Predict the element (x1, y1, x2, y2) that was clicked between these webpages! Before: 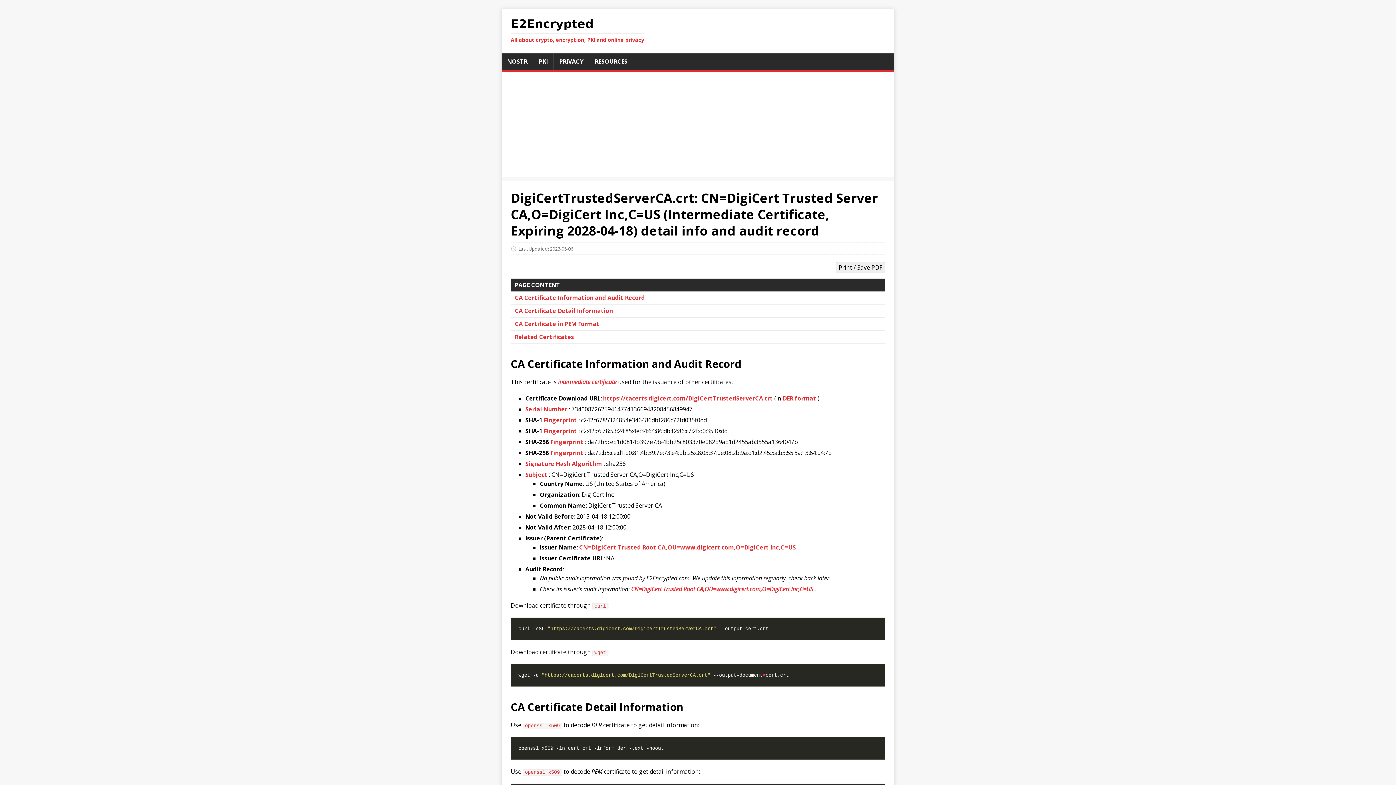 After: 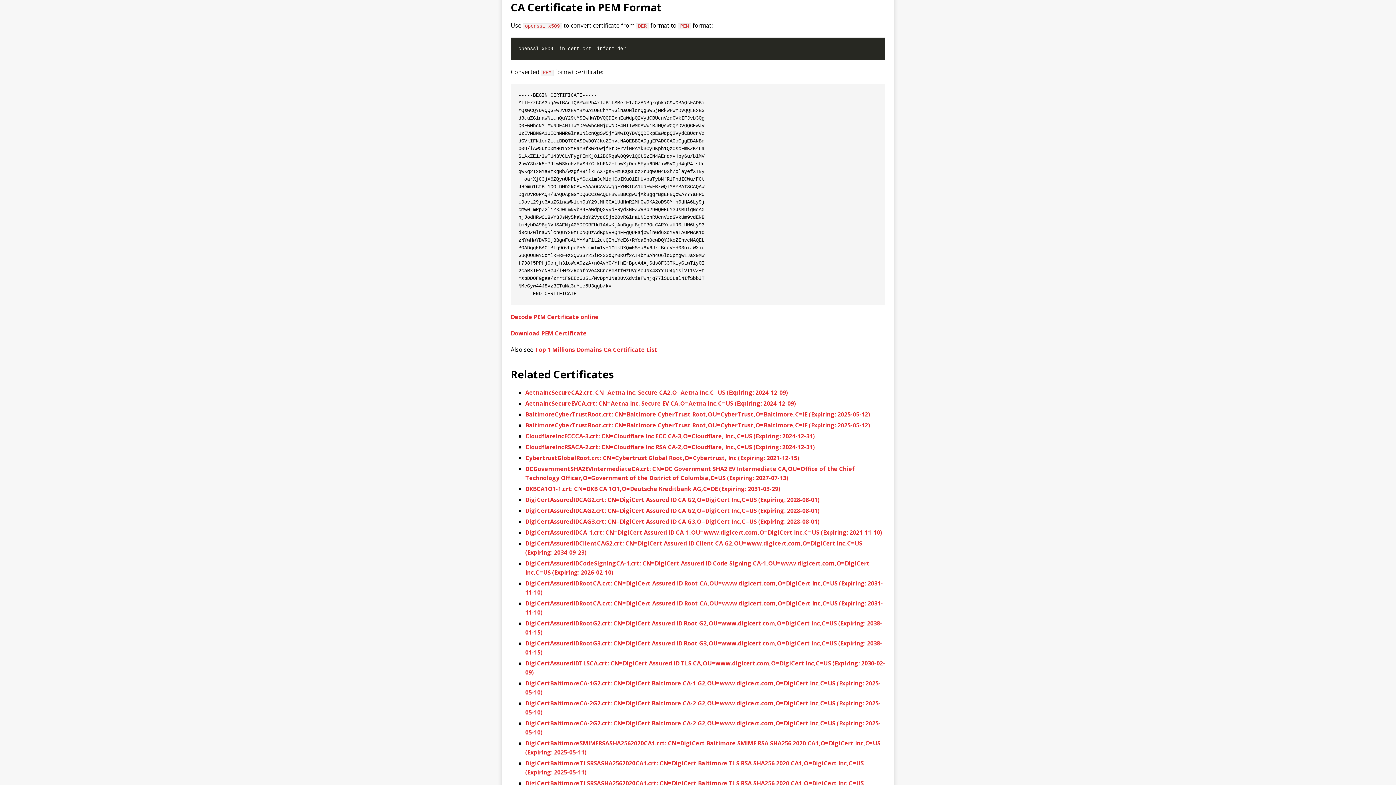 Action: label: CA Certificate in PEM Format bbox: (511, 317, 885, 330)